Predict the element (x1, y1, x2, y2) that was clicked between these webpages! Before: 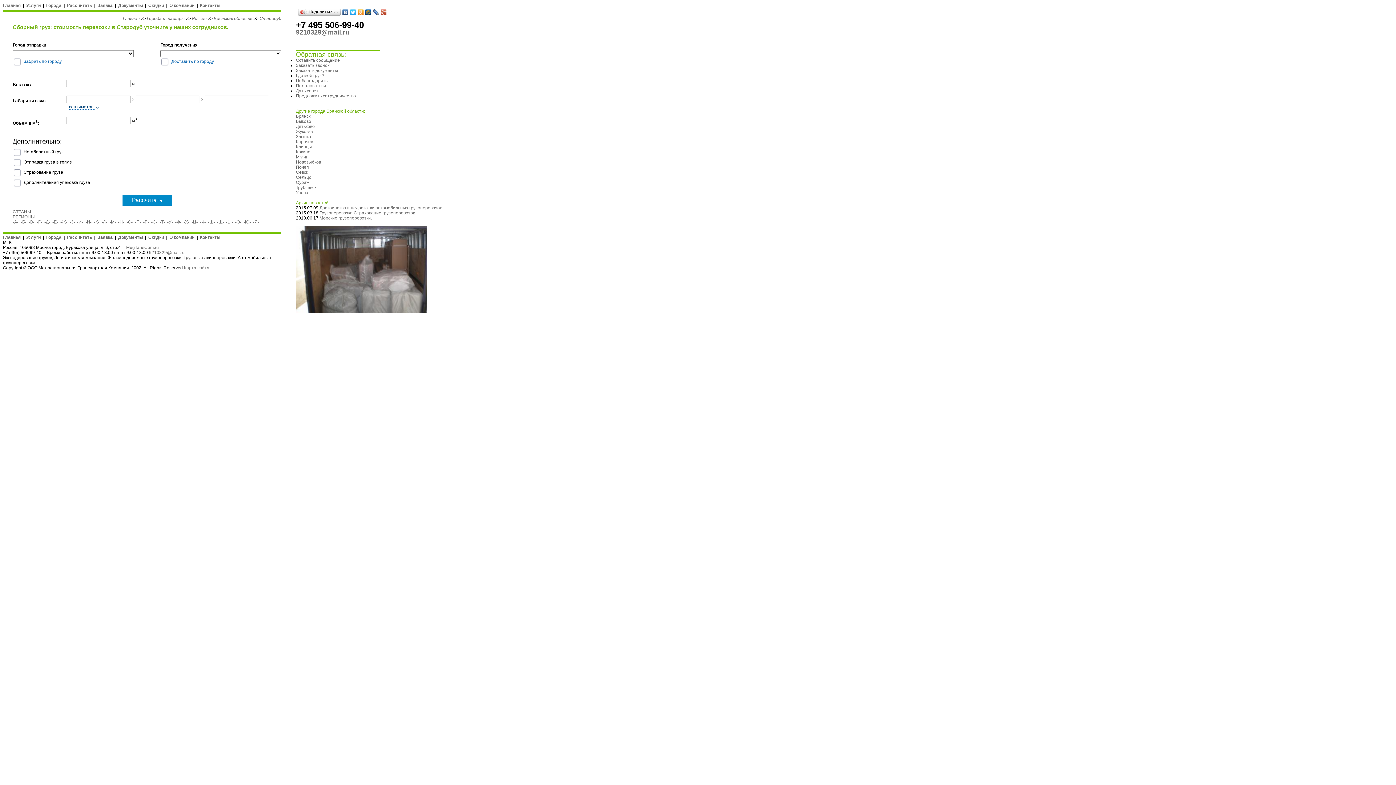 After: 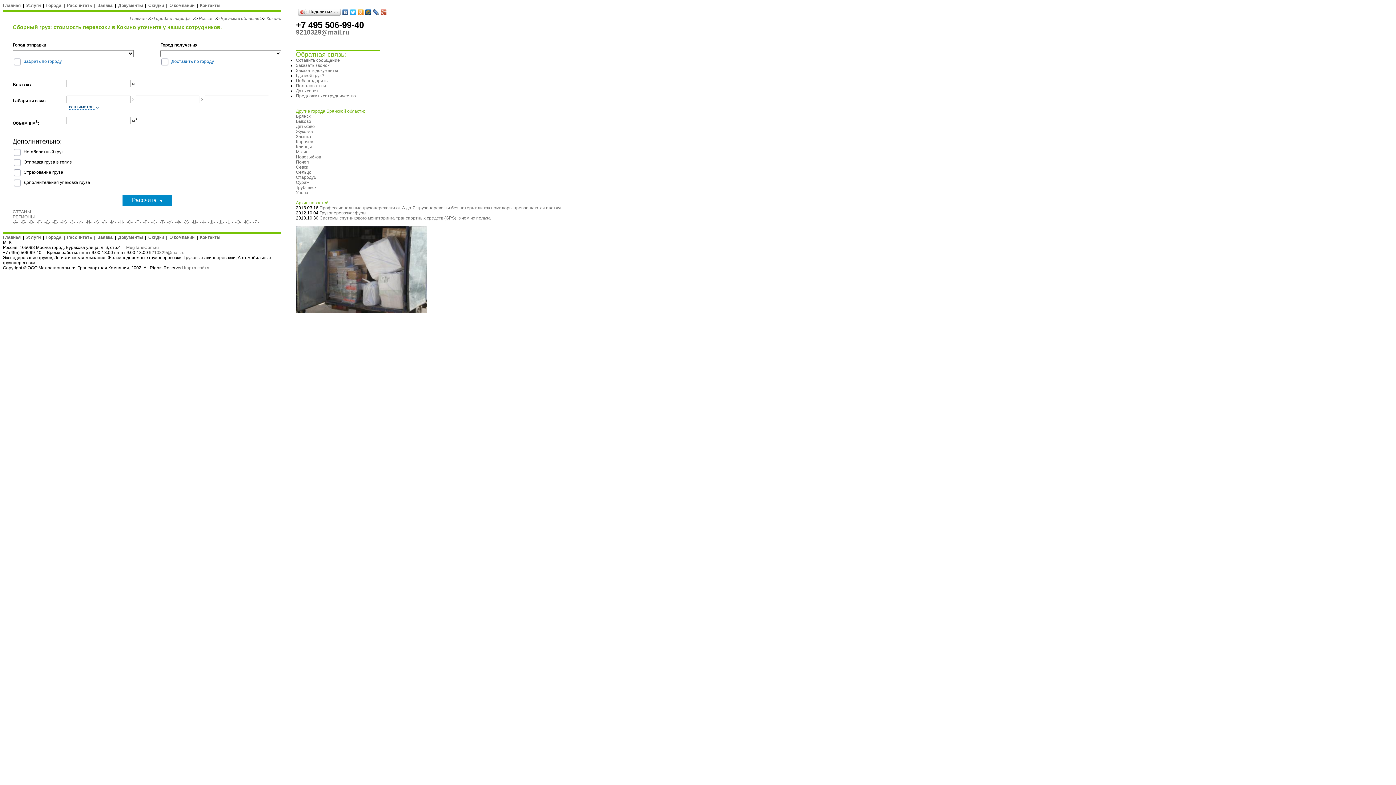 Action: label: Кокино bbox: (296, 149, 310, 154)